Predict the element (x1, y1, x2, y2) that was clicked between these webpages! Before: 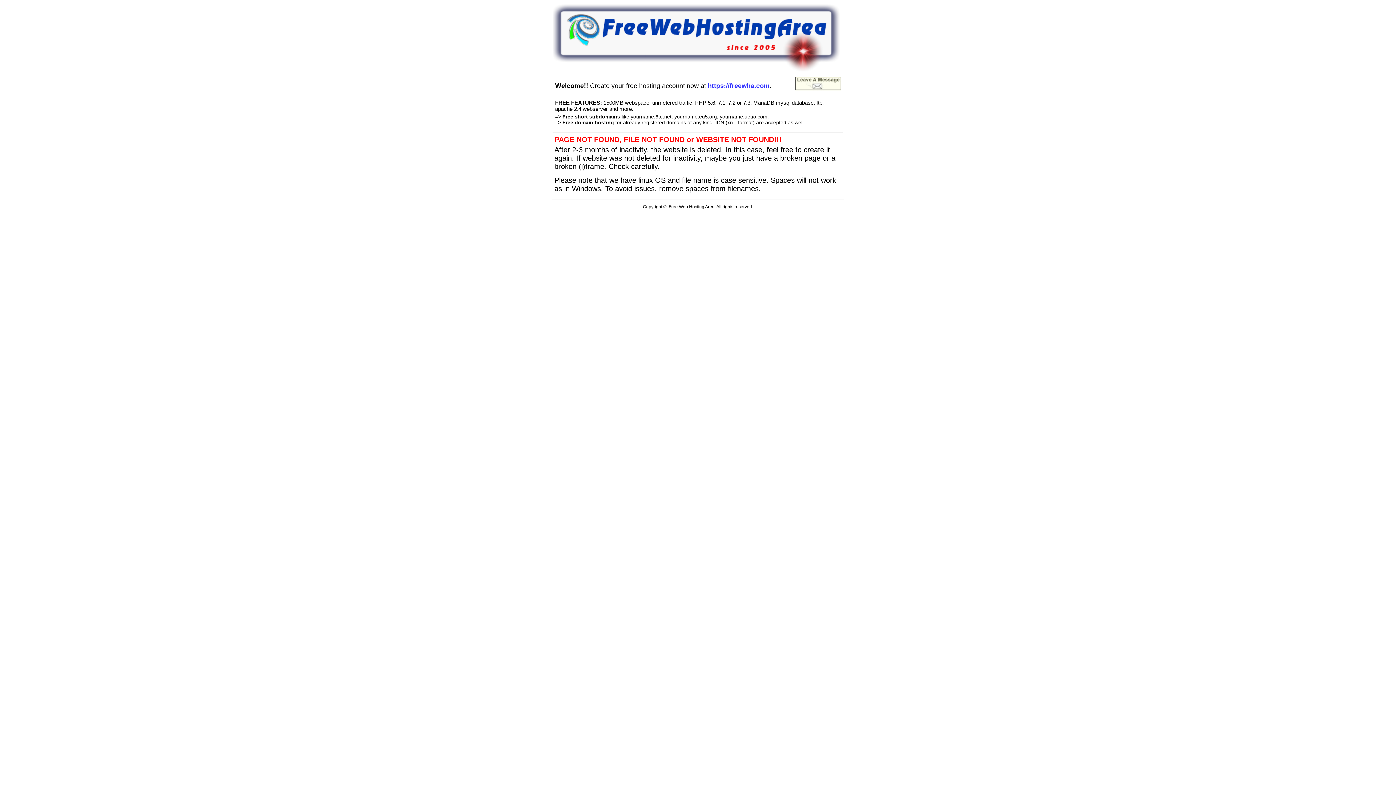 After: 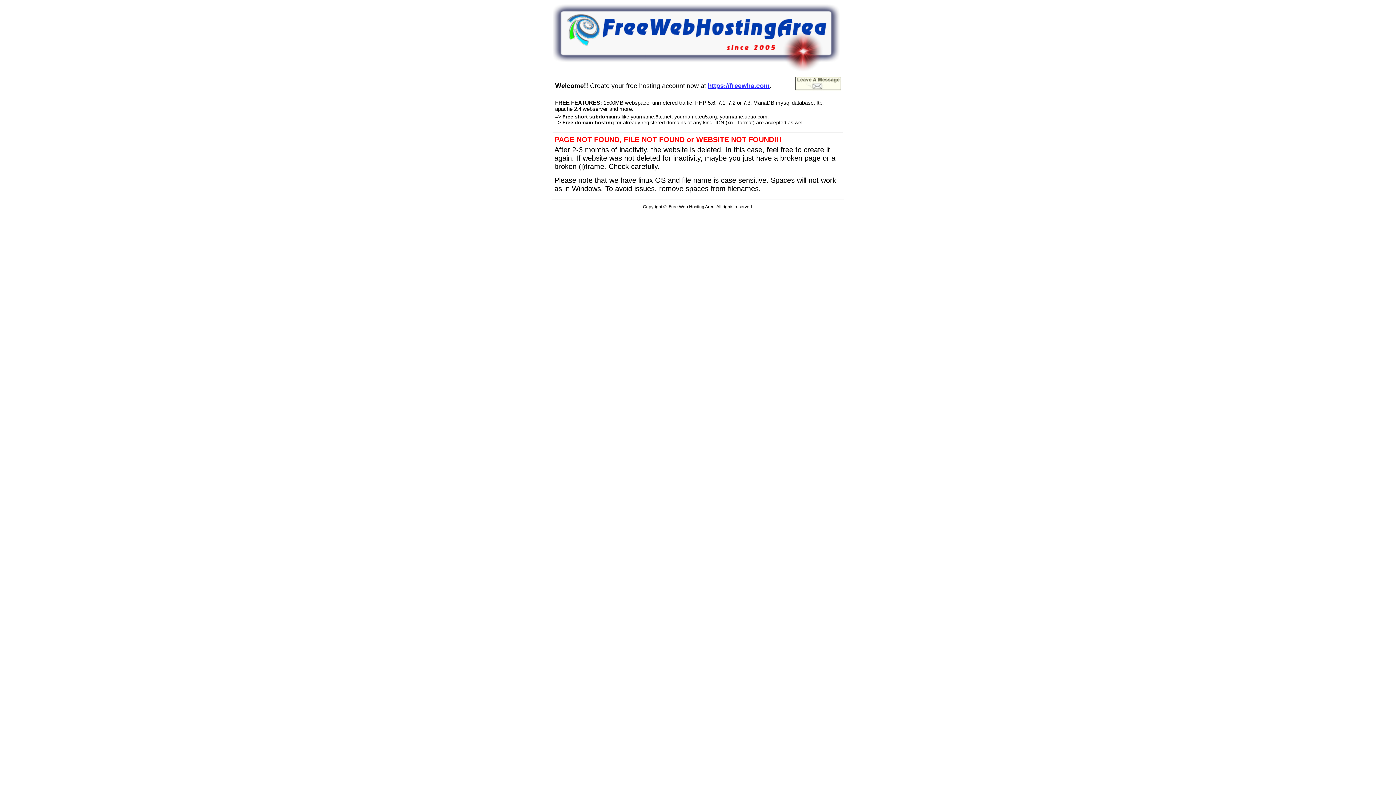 Action: label: https://freewha.com bbox: (708, 80, 769, 89)